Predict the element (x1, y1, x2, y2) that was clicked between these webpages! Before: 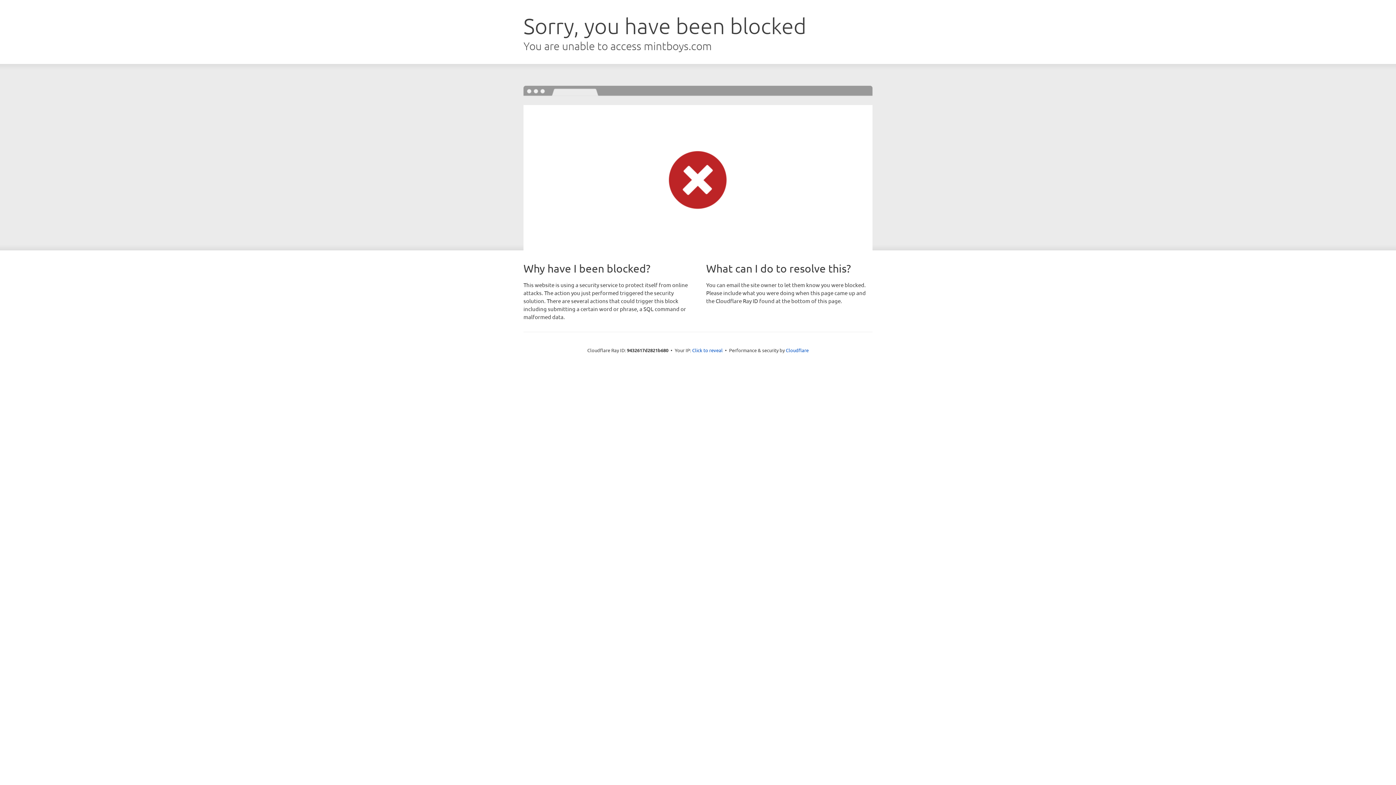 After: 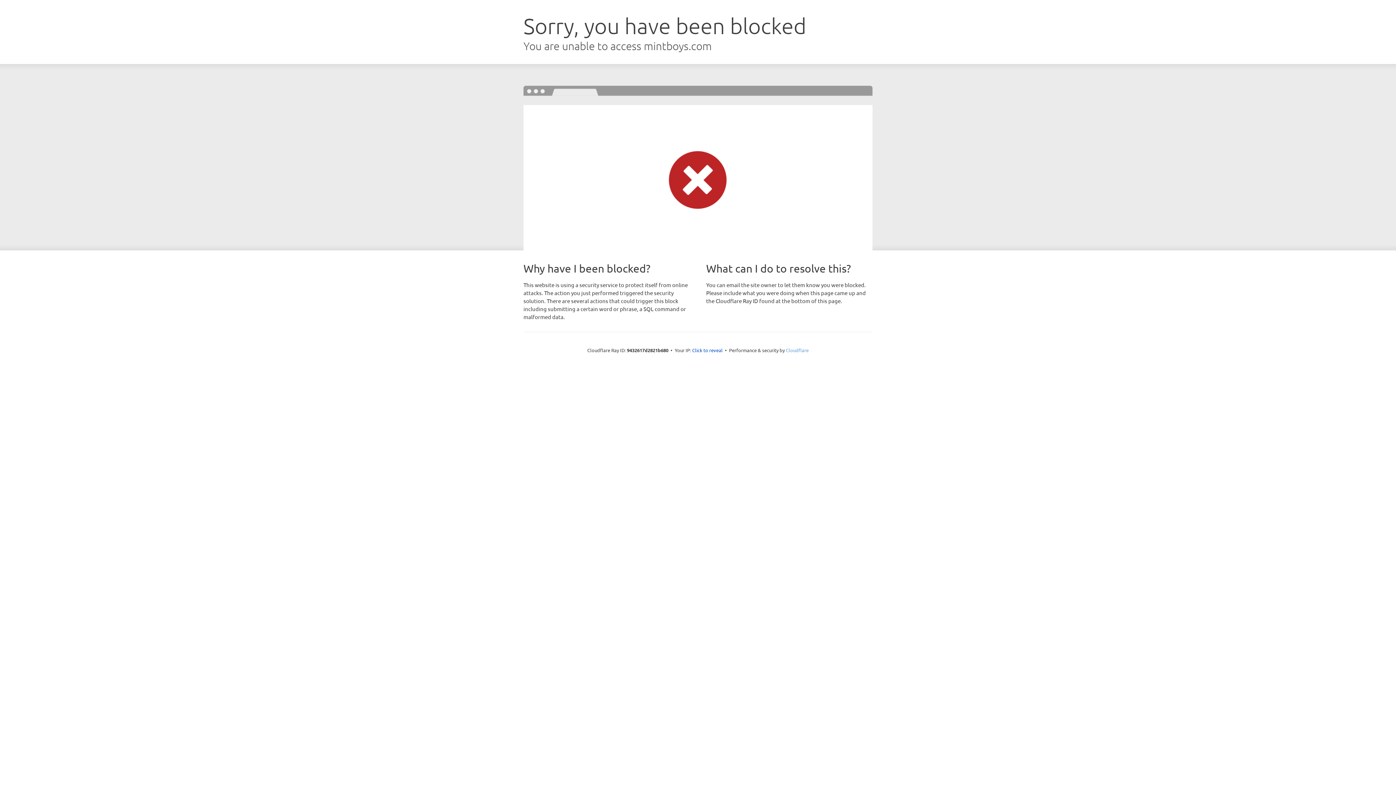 Action: label: Cloudflare bbox: (786, 347, 808, 353)